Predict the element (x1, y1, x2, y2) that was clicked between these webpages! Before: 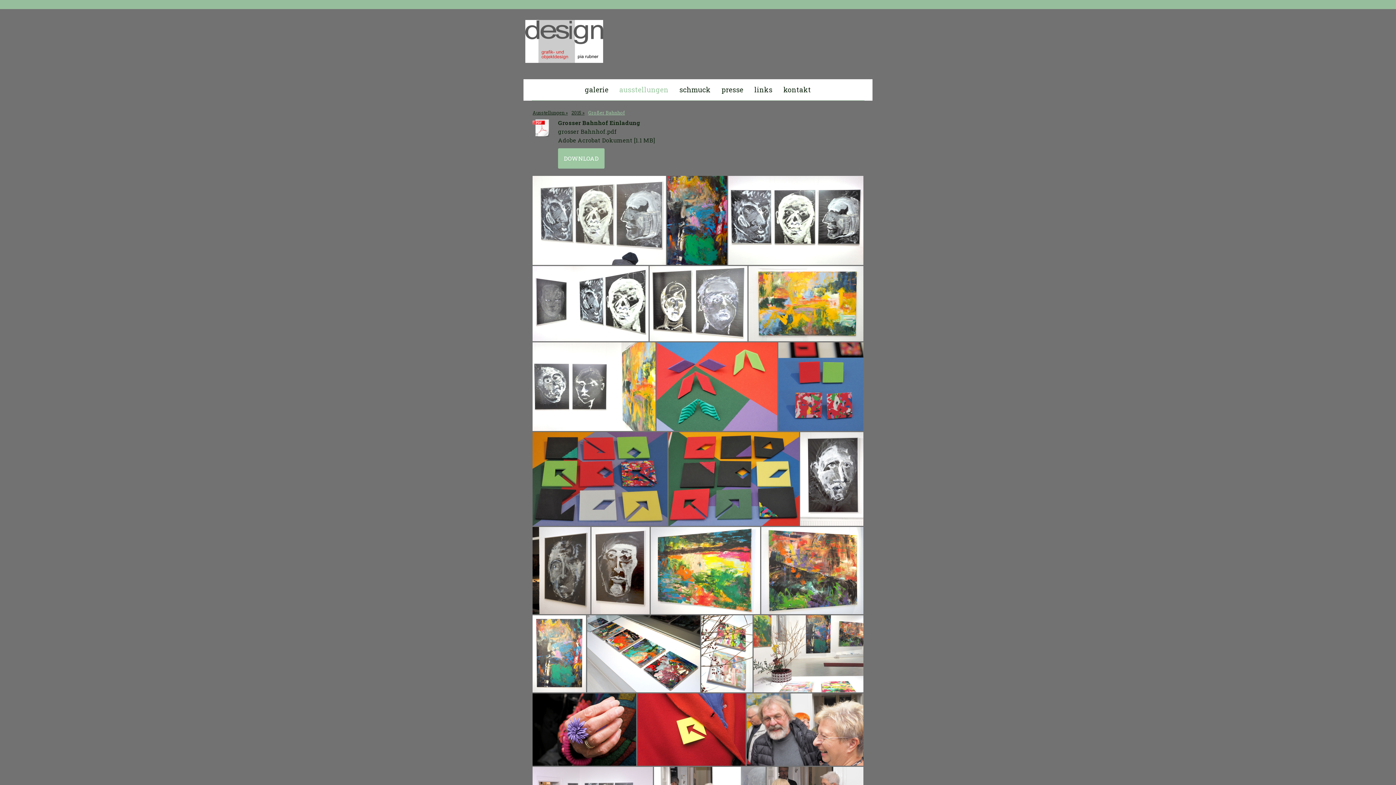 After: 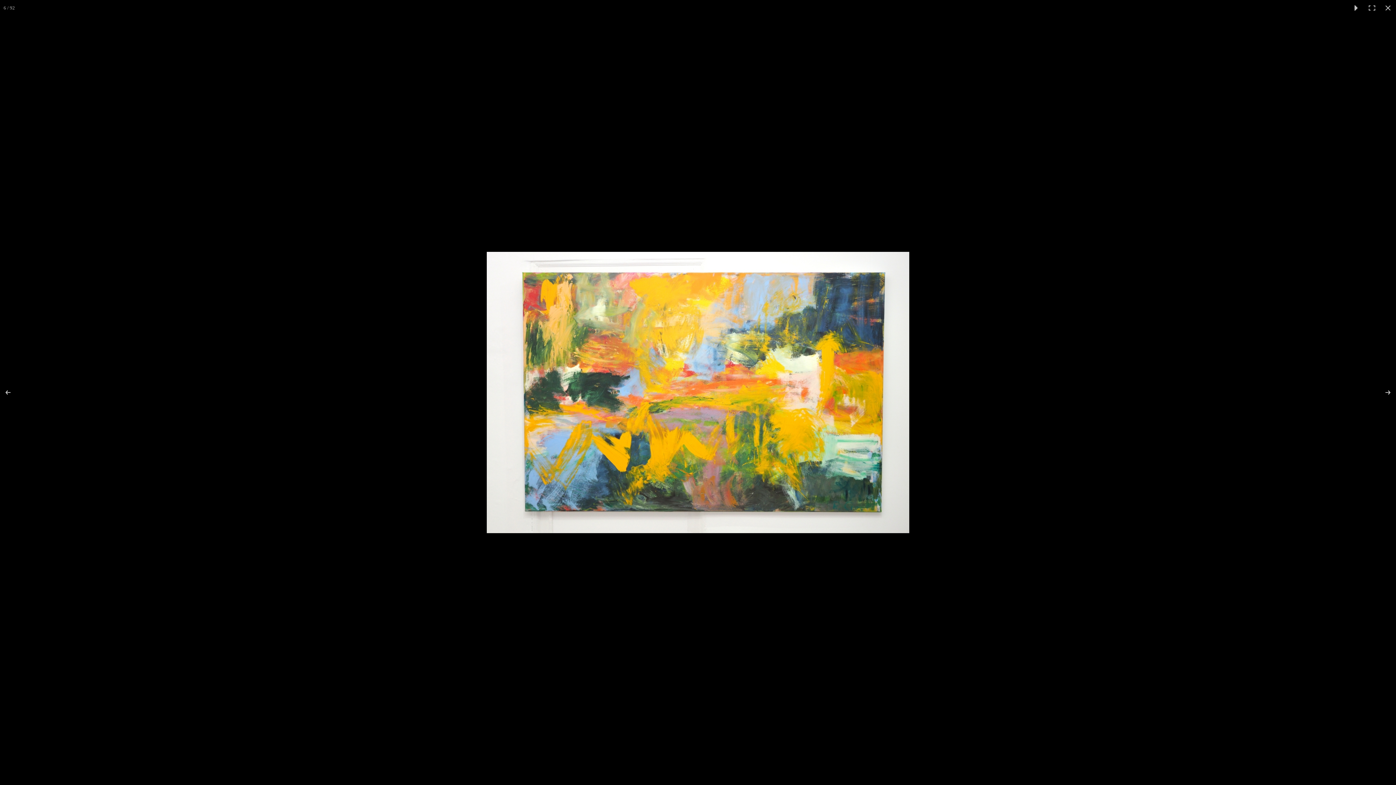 Action: bbox: (748, 266, 863, 341)